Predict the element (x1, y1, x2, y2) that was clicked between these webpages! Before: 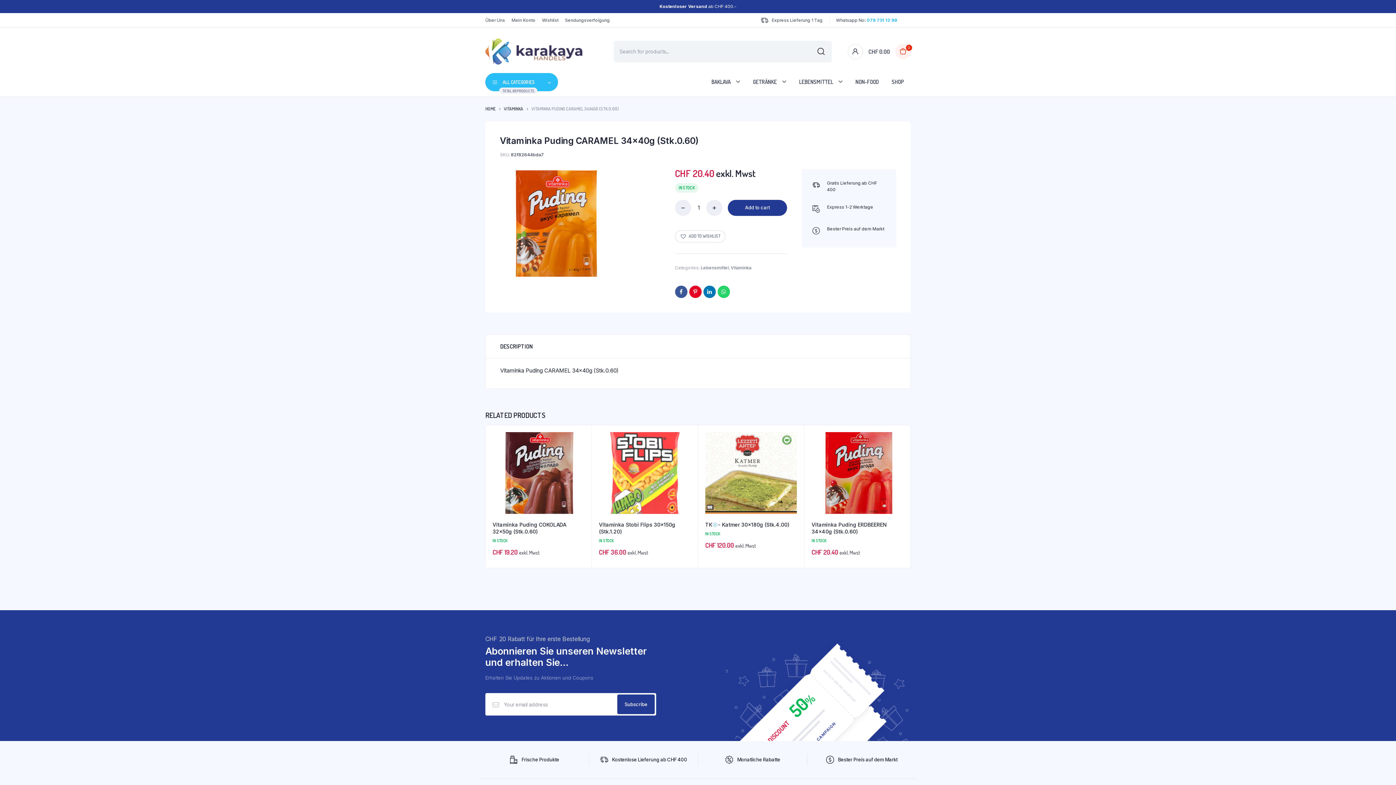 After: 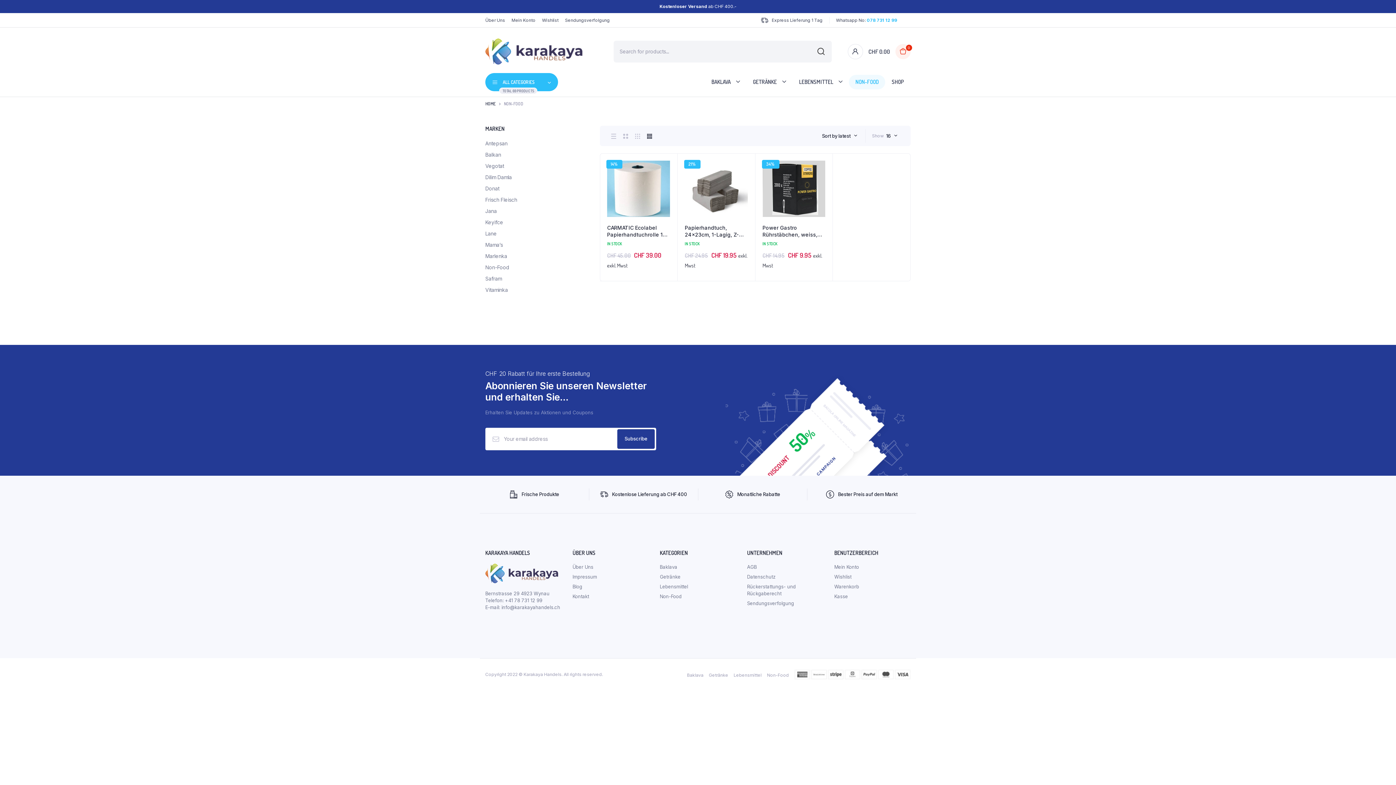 Action: bbox: (849, 74, 885, 89) label: NON-FOOD